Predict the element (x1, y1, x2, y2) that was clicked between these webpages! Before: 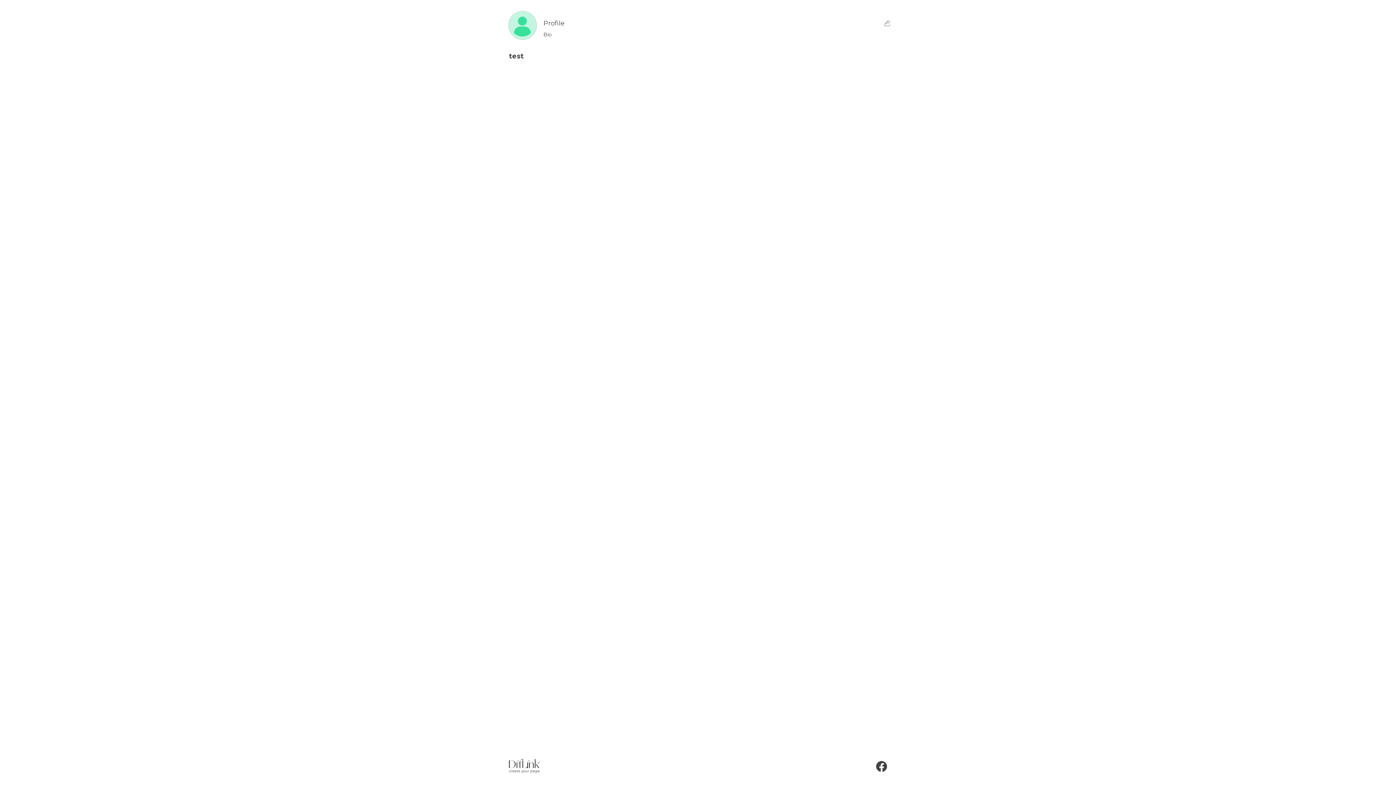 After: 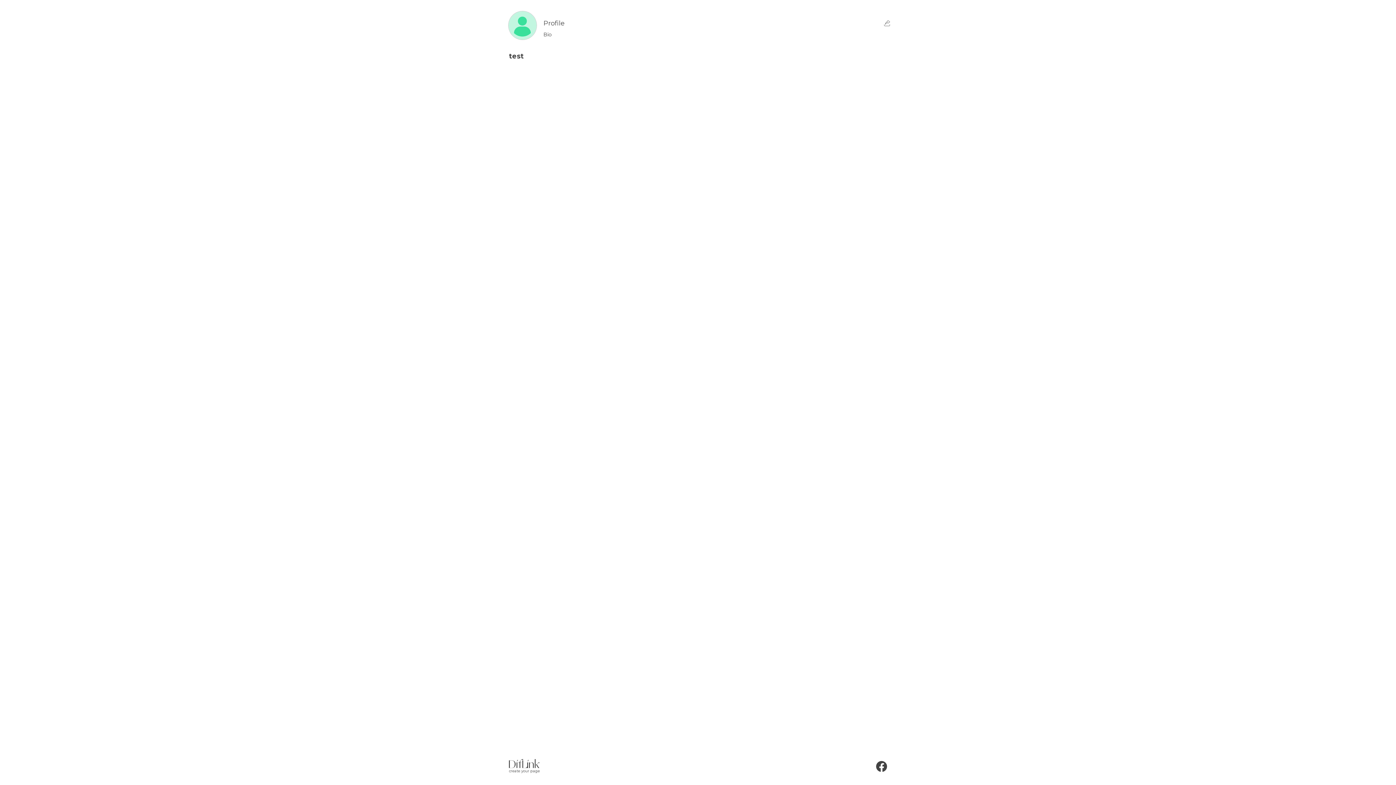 Action: bbox: (876, 768, 887, 779)